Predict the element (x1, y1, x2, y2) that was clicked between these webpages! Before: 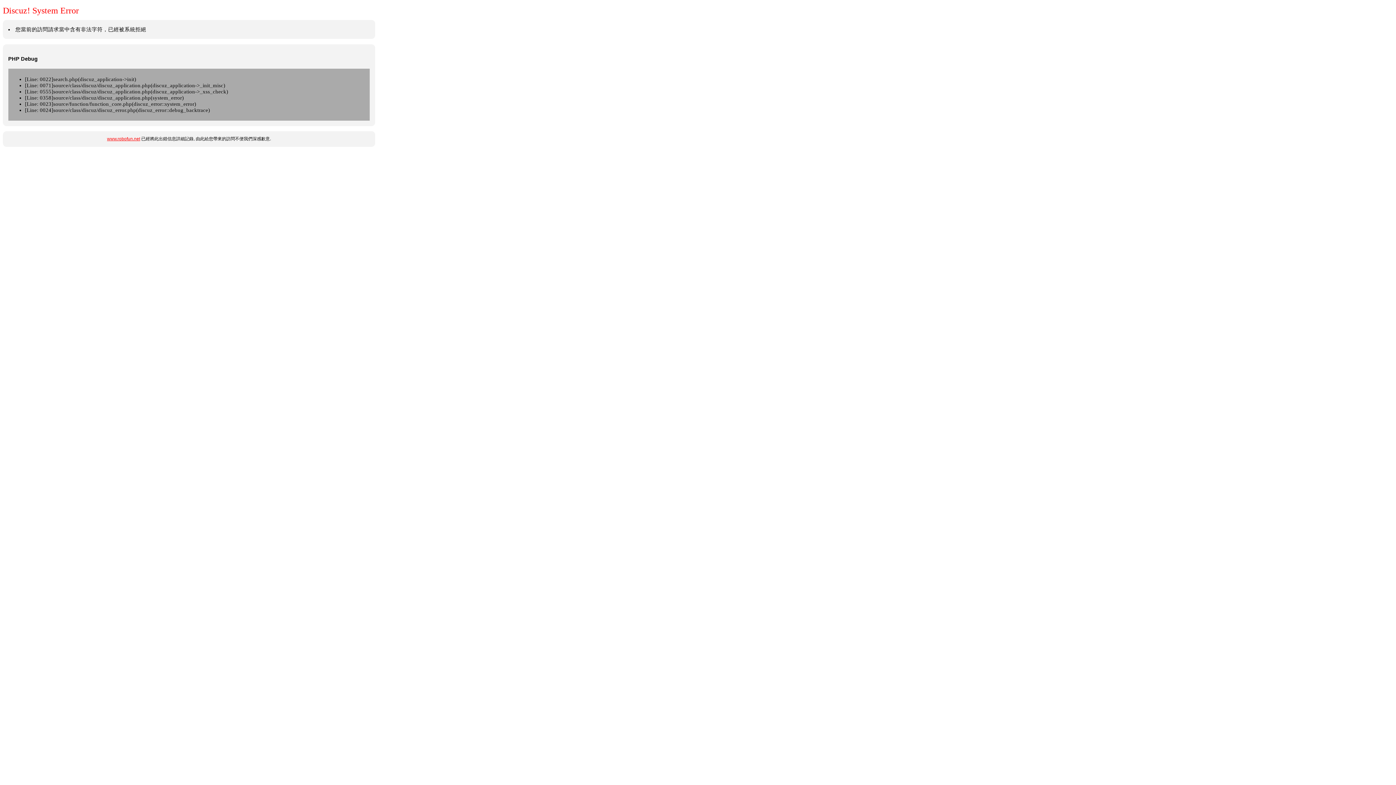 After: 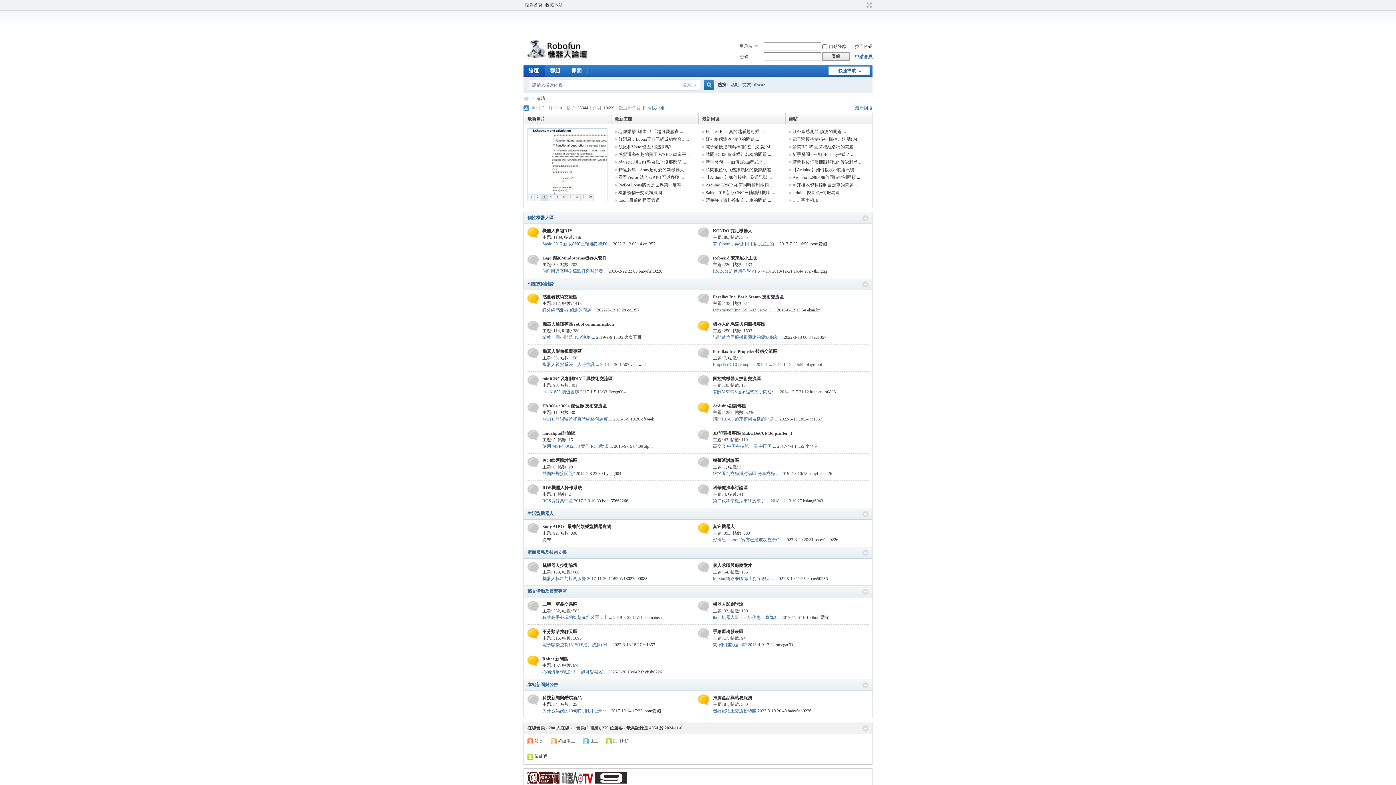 Action: bbox: (107, 136, 140, 141) label: www.robofun.net